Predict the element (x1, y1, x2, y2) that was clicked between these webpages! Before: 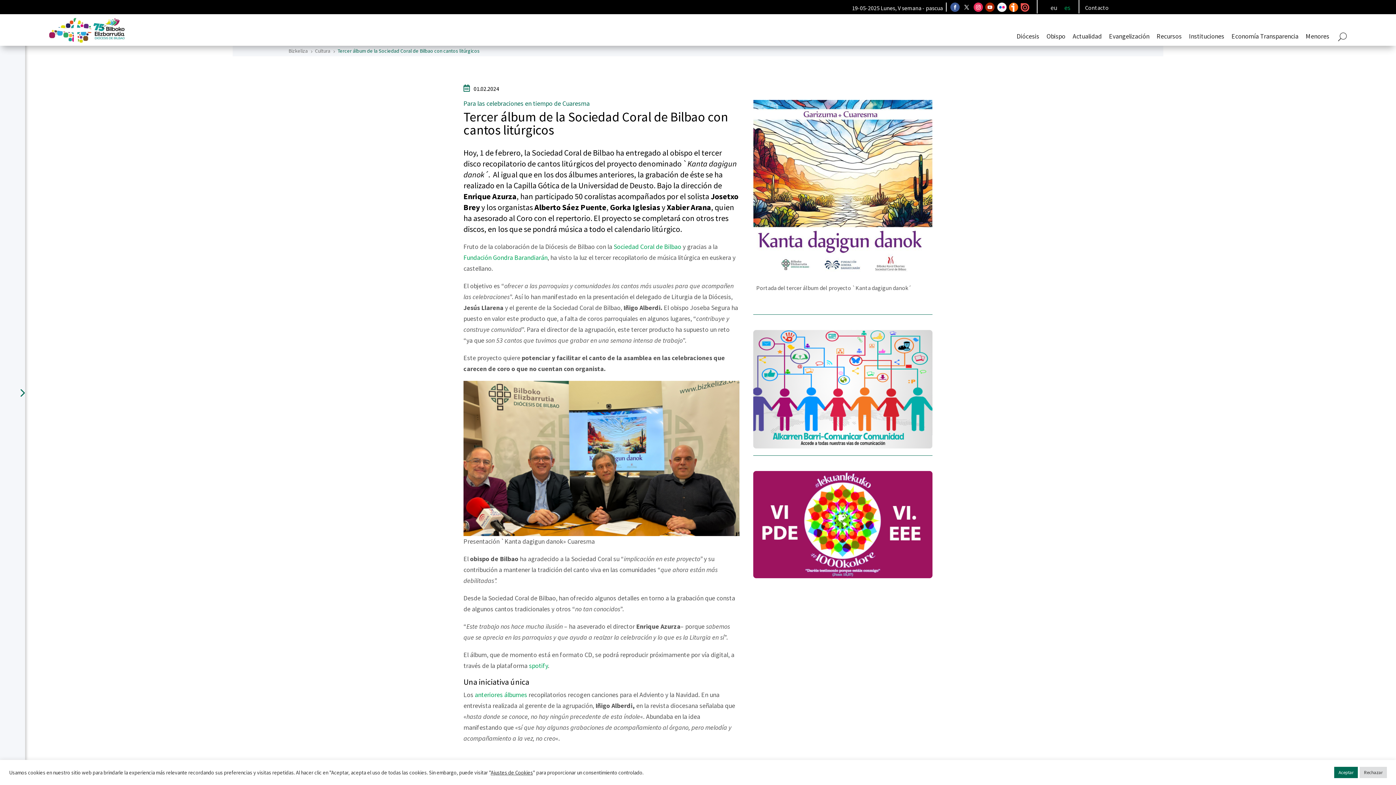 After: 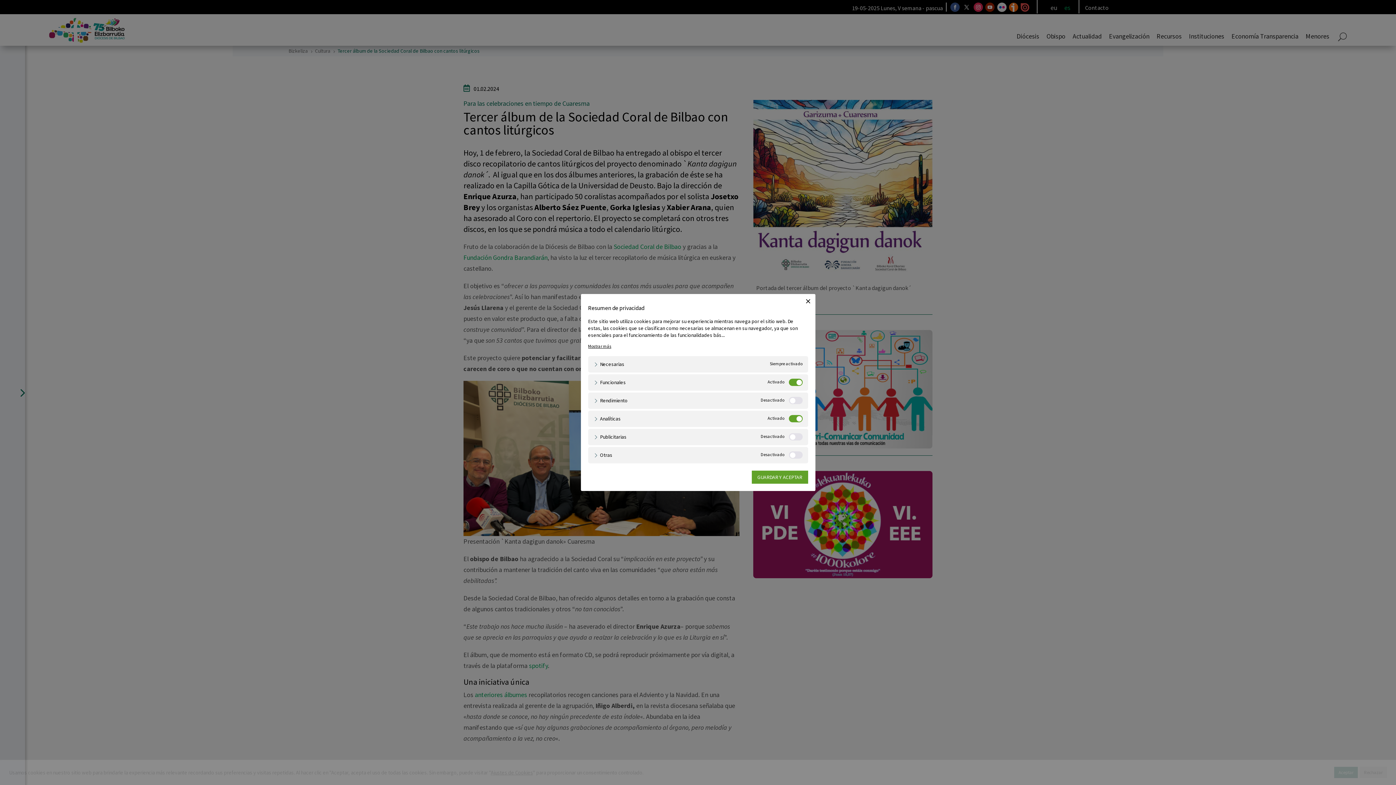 Action: label: Ajustes de Cookies bbox: (490, 769, 533, 776)